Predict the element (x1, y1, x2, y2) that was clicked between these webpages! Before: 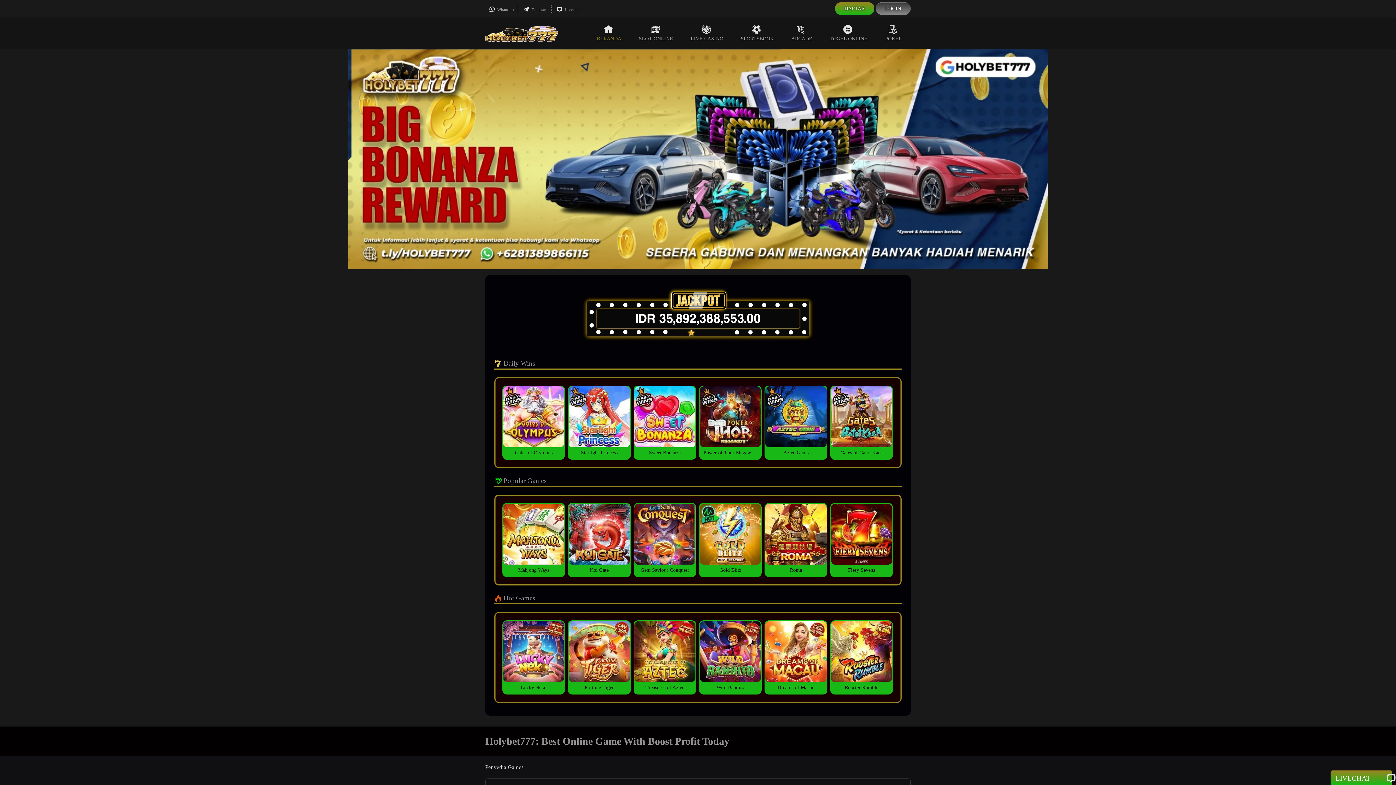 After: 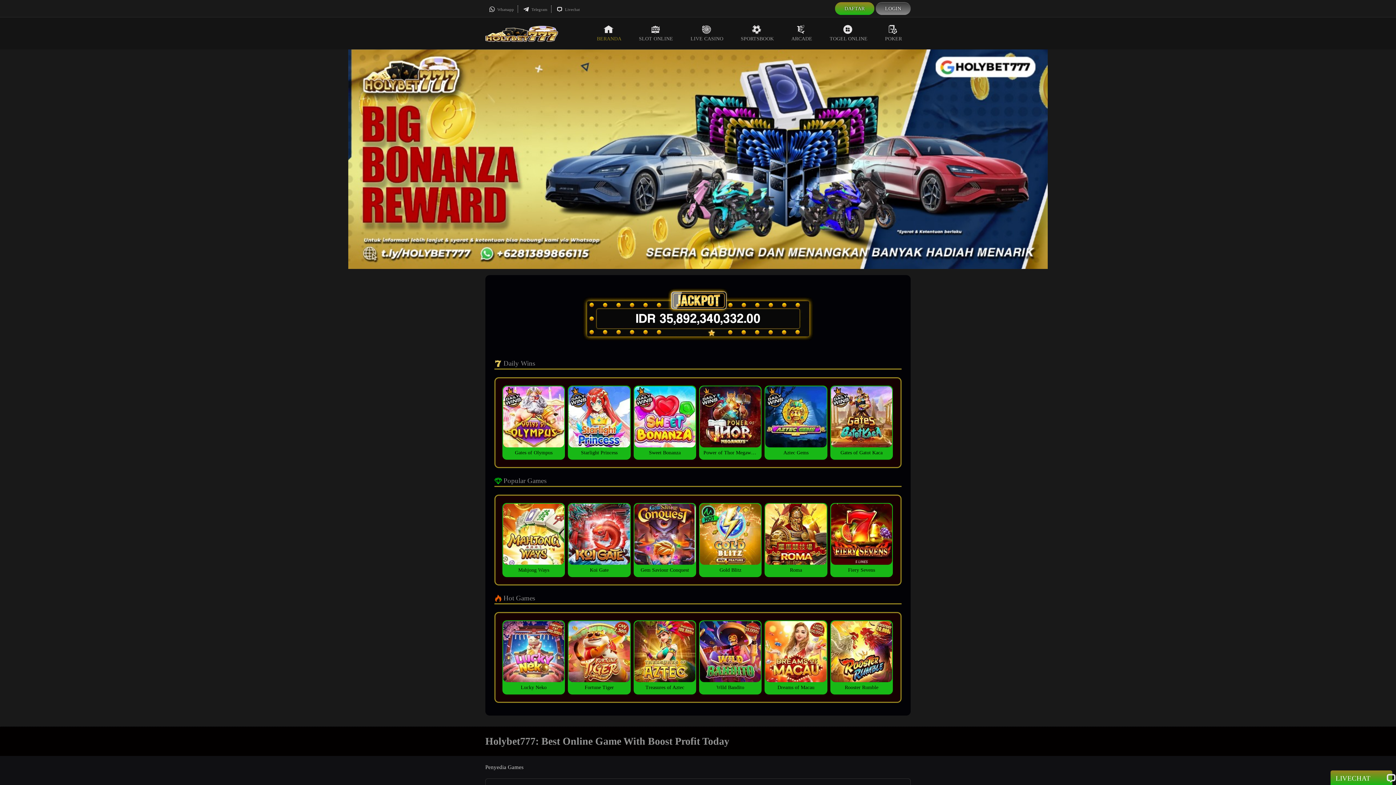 Action: bbox: (837, 4, 872, 13) label: DAFTAR